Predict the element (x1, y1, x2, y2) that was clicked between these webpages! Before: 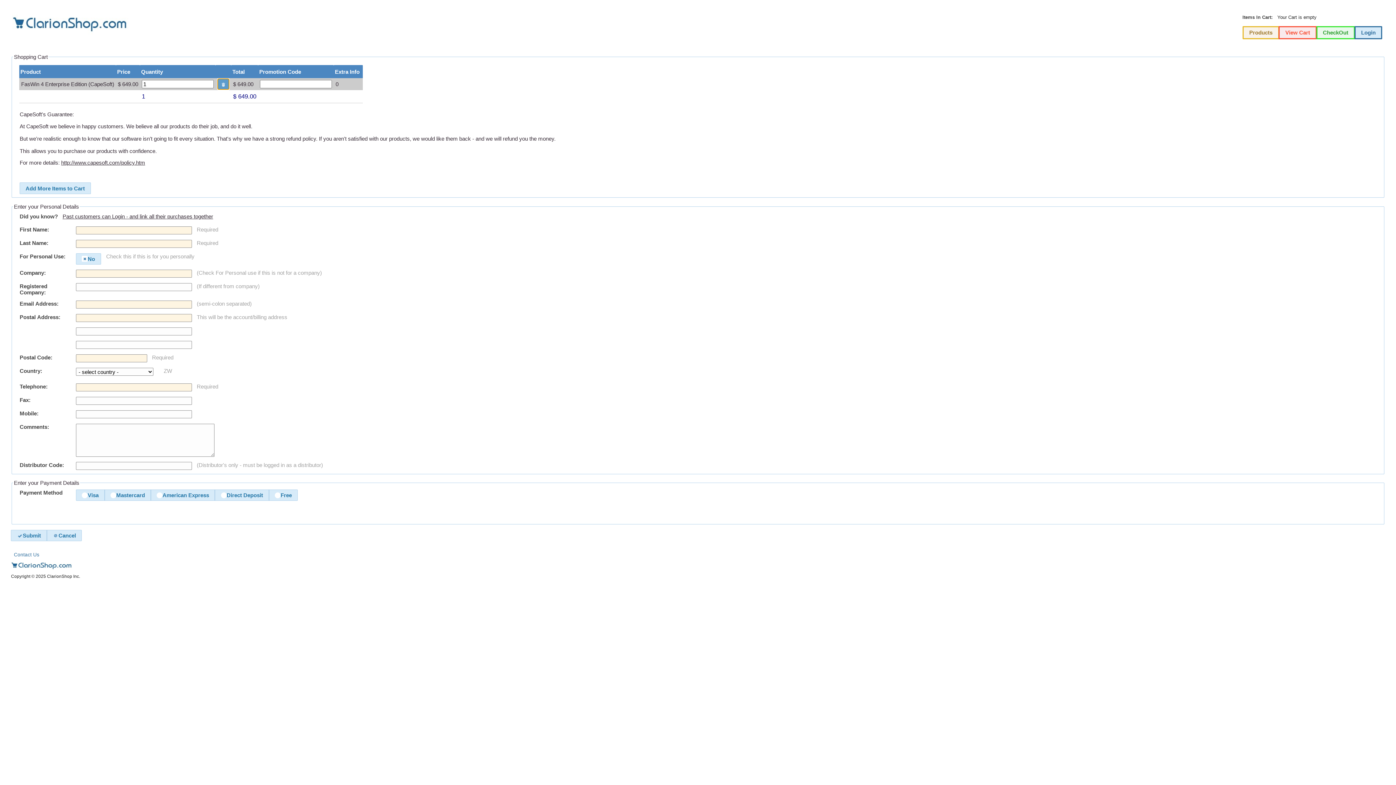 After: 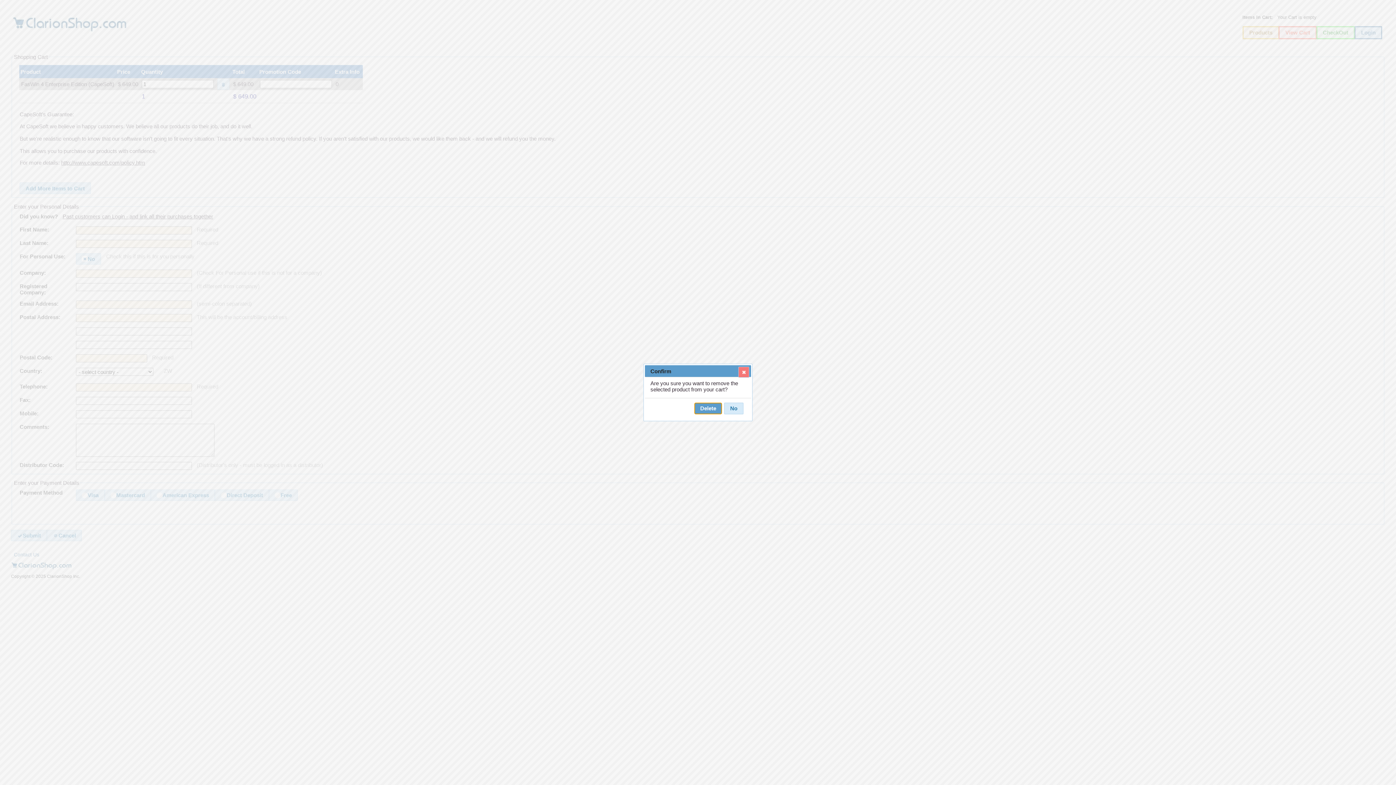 Action: bbox: (217, 78, 229, 89) label:  